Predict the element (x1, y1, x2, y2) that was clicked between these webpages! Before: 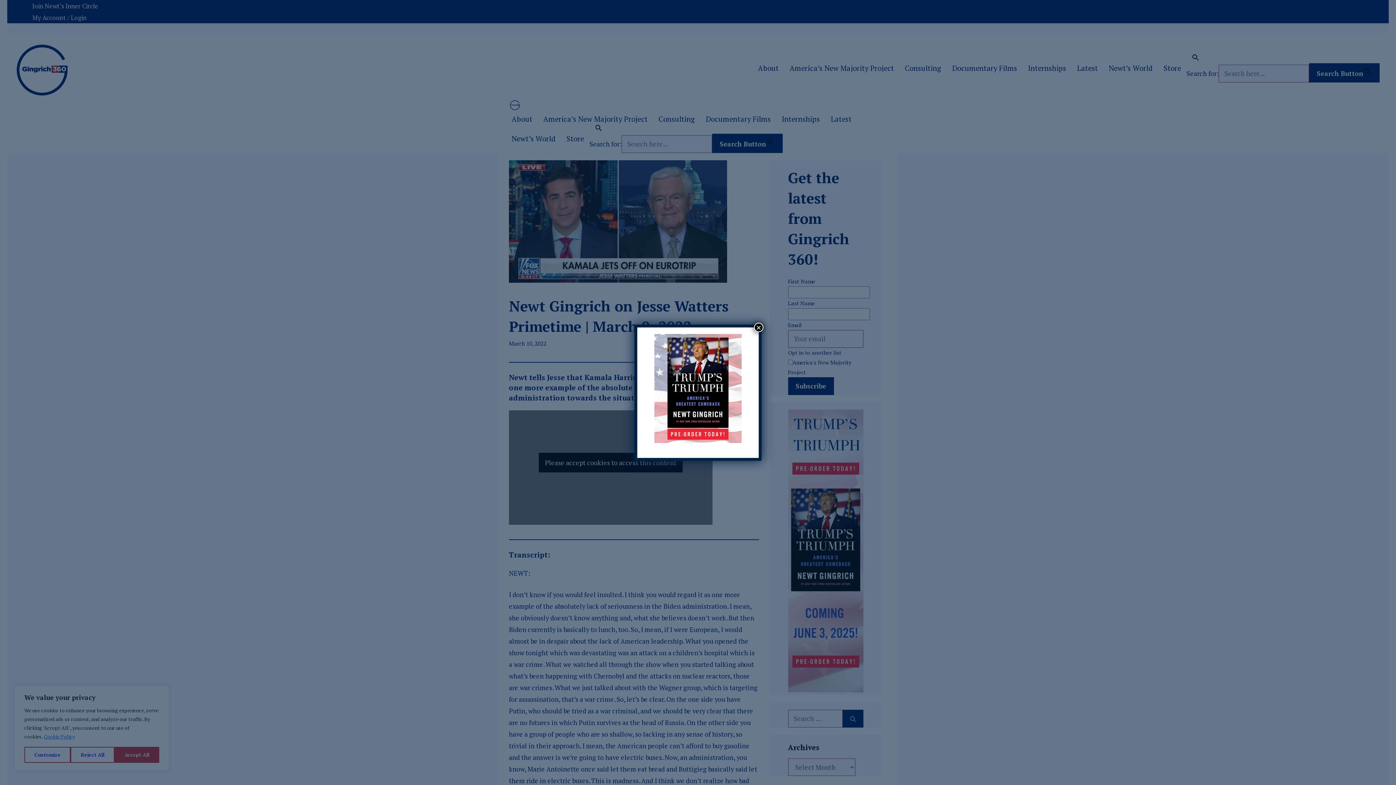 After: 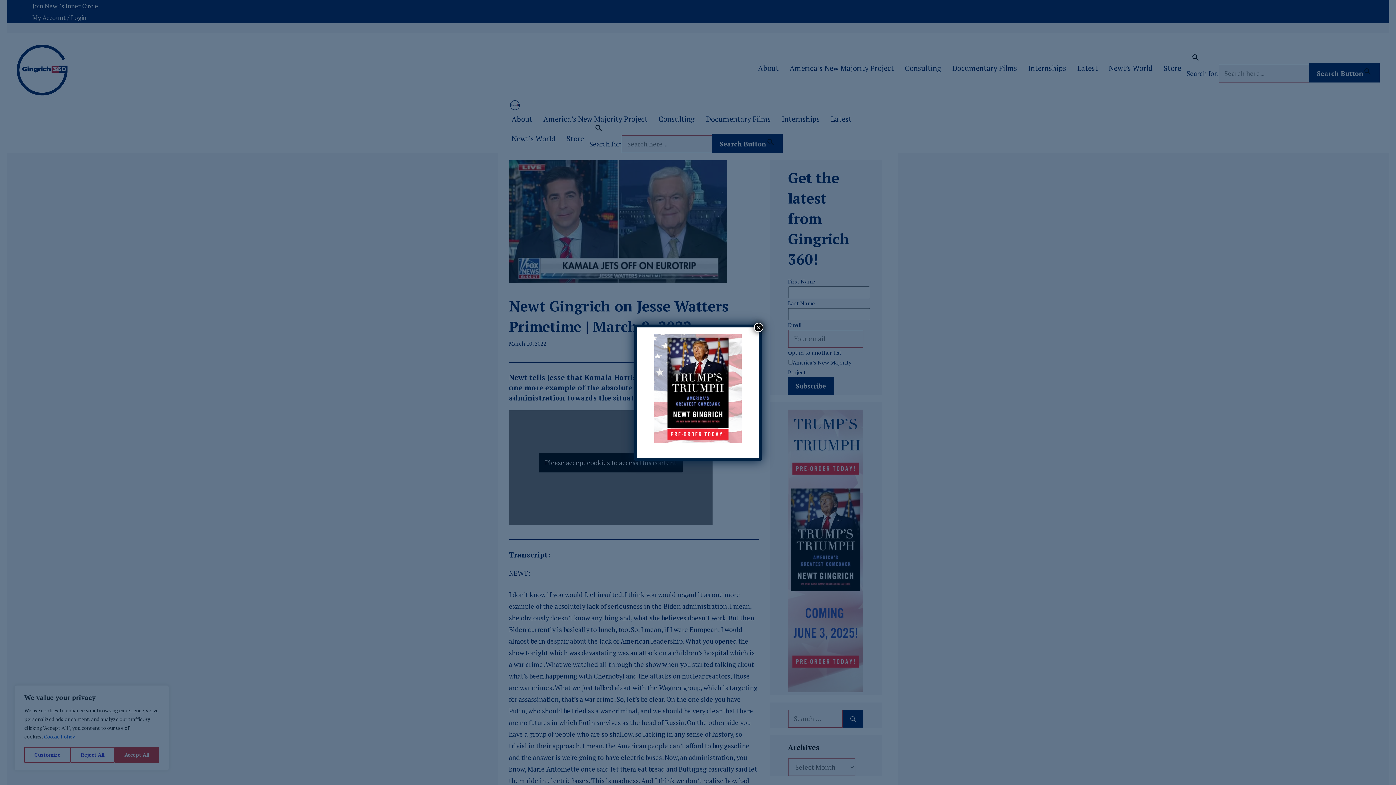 Action: bbox: (654, 436, 741, 444)